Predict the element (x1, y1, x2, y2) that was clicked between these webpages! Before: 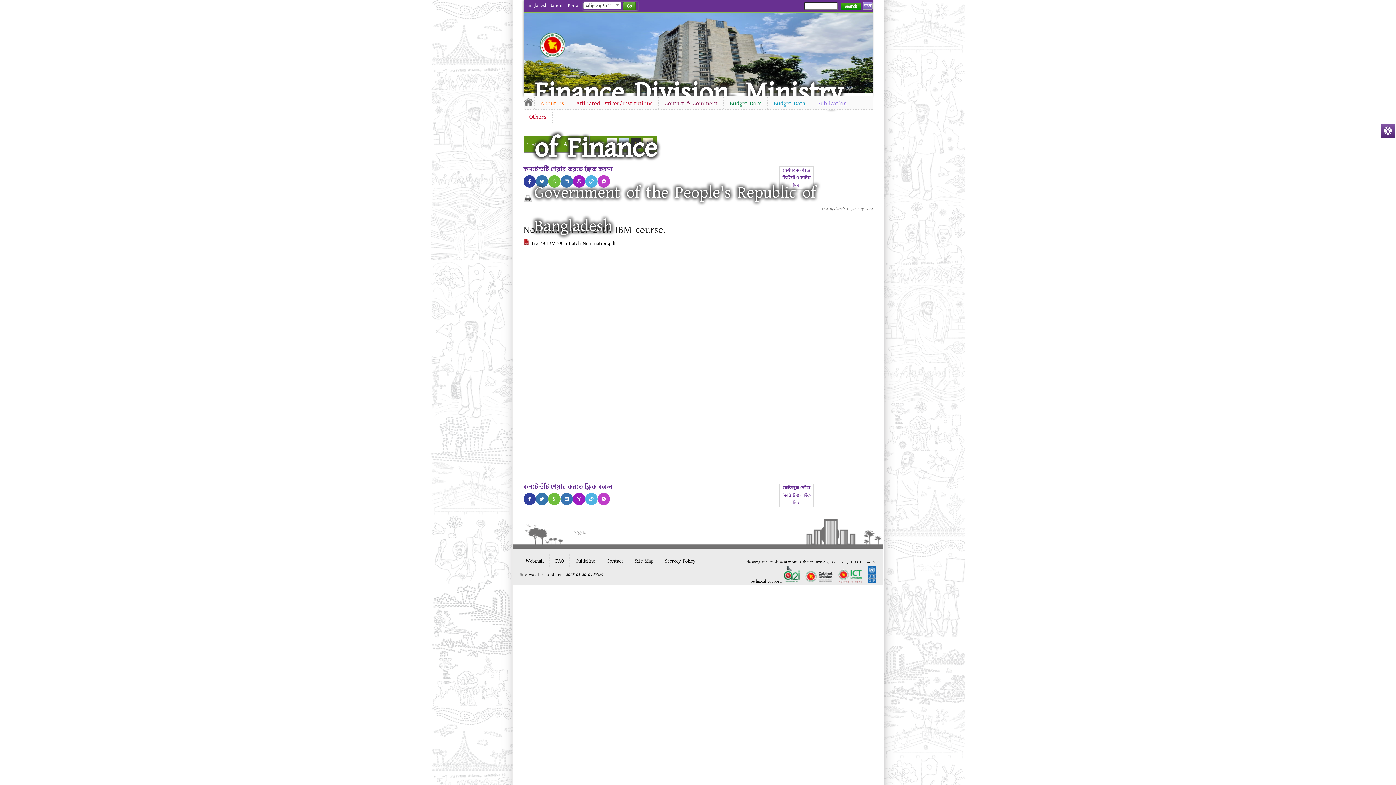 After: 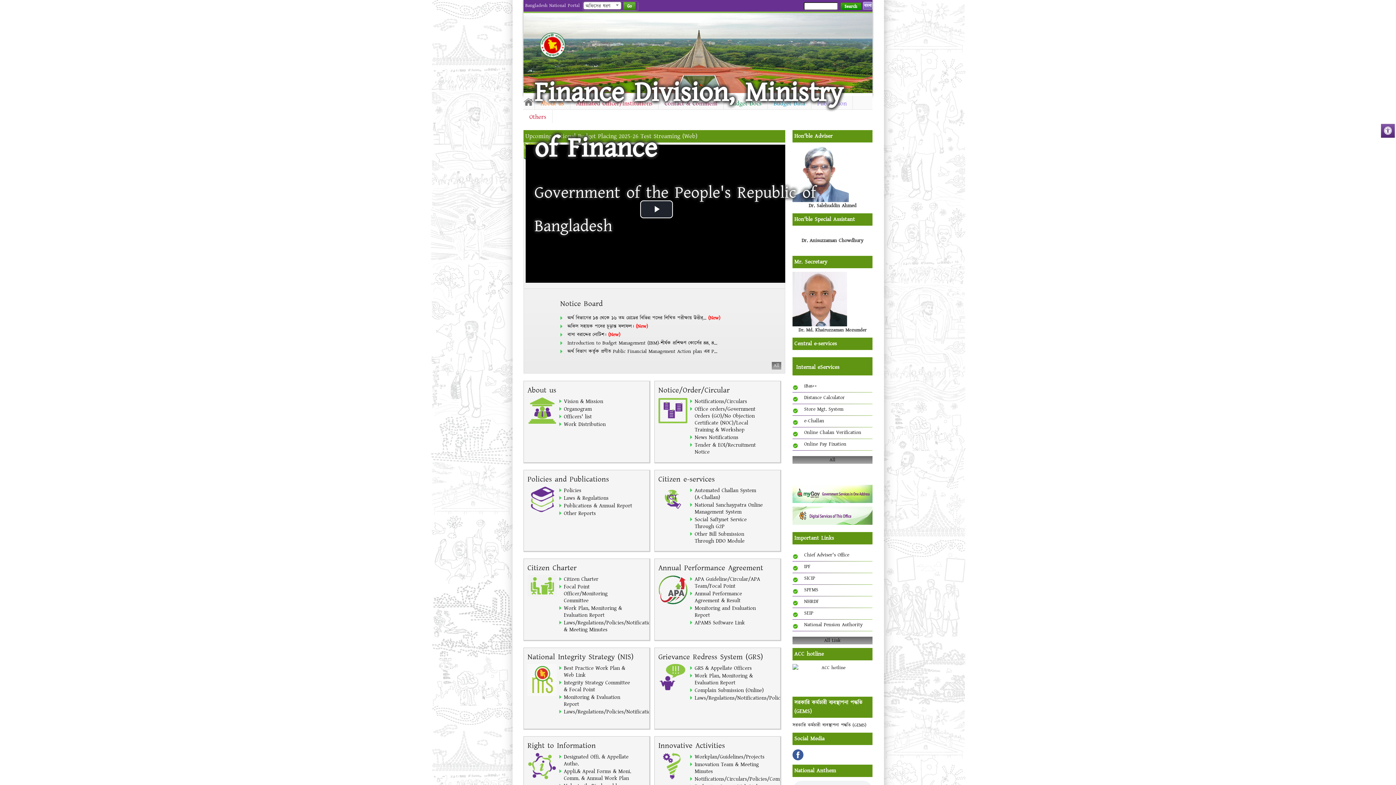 Action: bbox: (523, 97, 534, 105)